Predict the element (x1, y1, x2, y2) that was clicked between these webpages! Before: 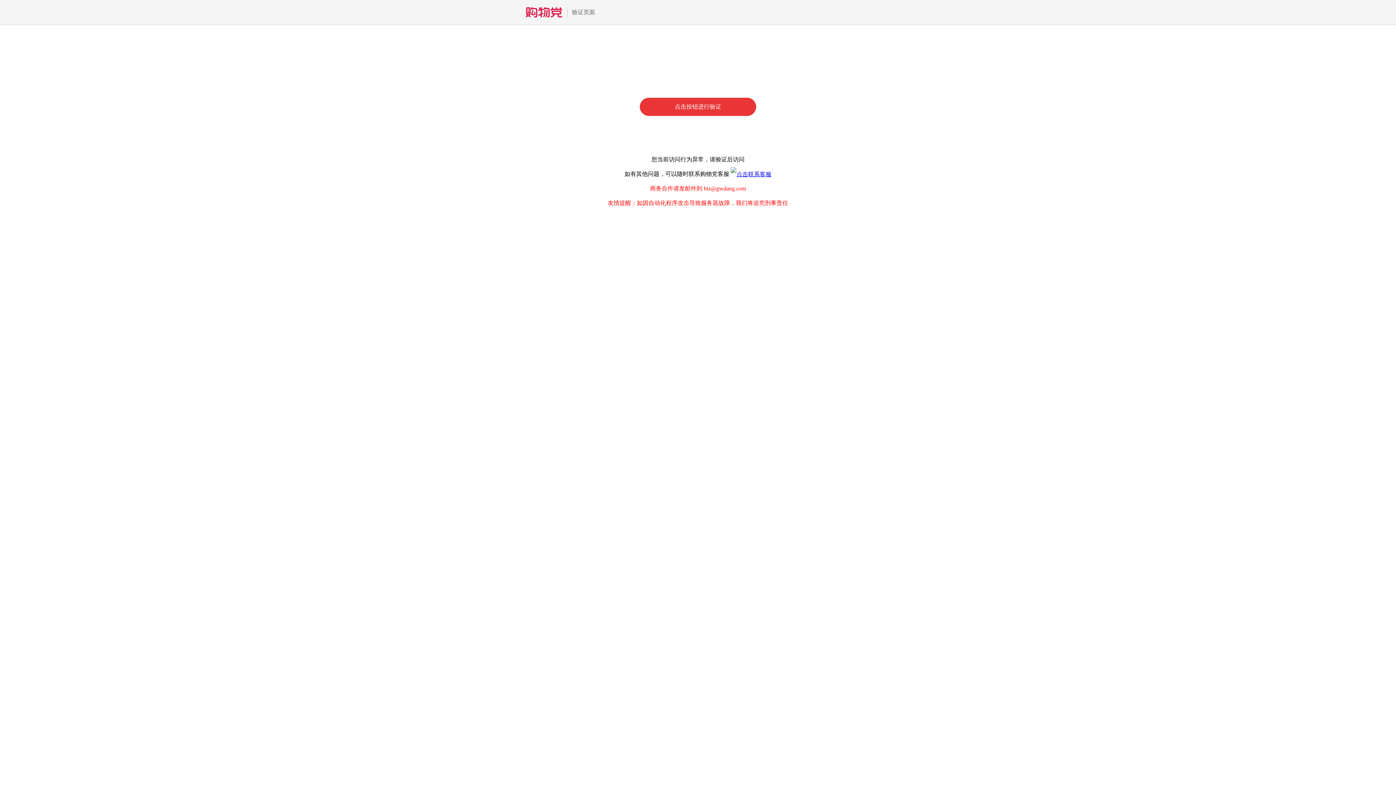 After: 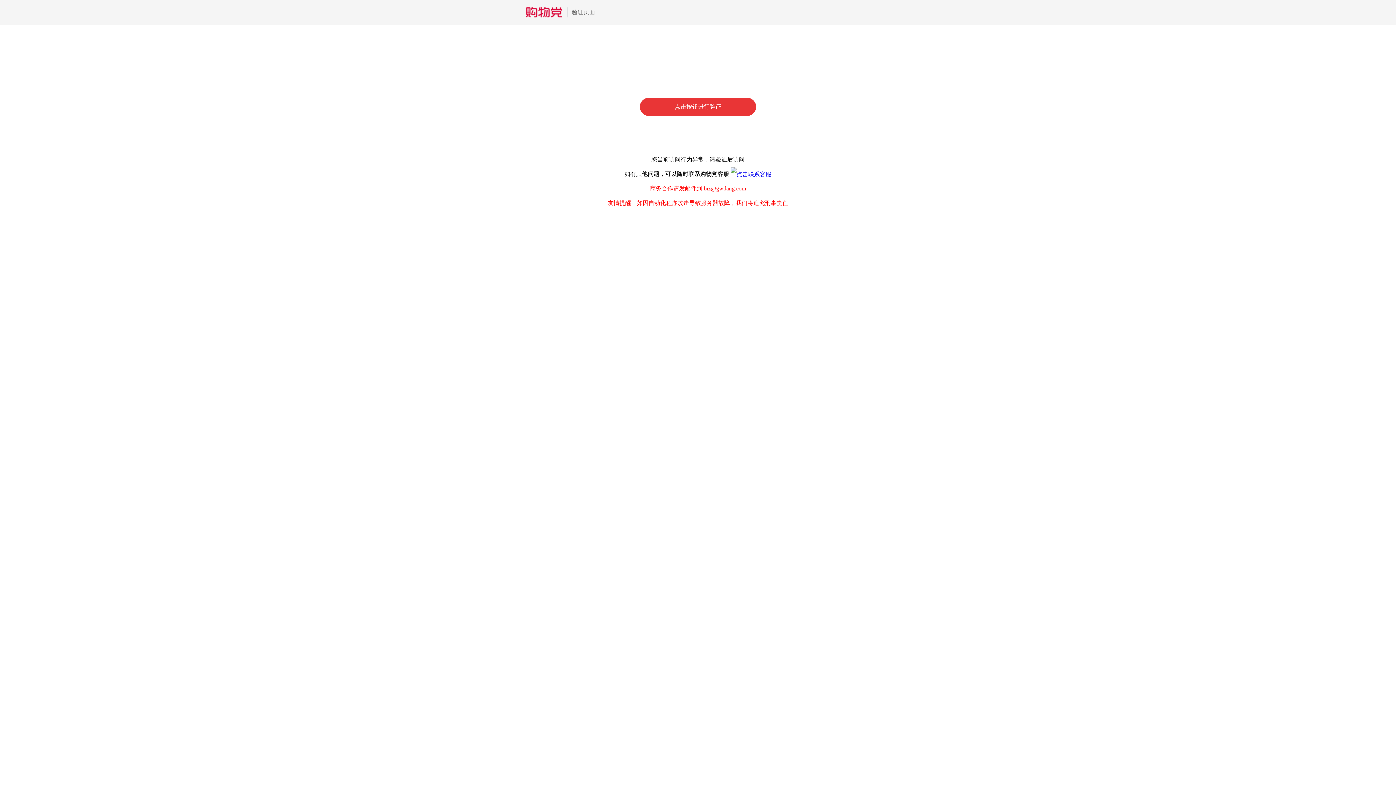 Action: bbox: (730, 170, 771, 177)